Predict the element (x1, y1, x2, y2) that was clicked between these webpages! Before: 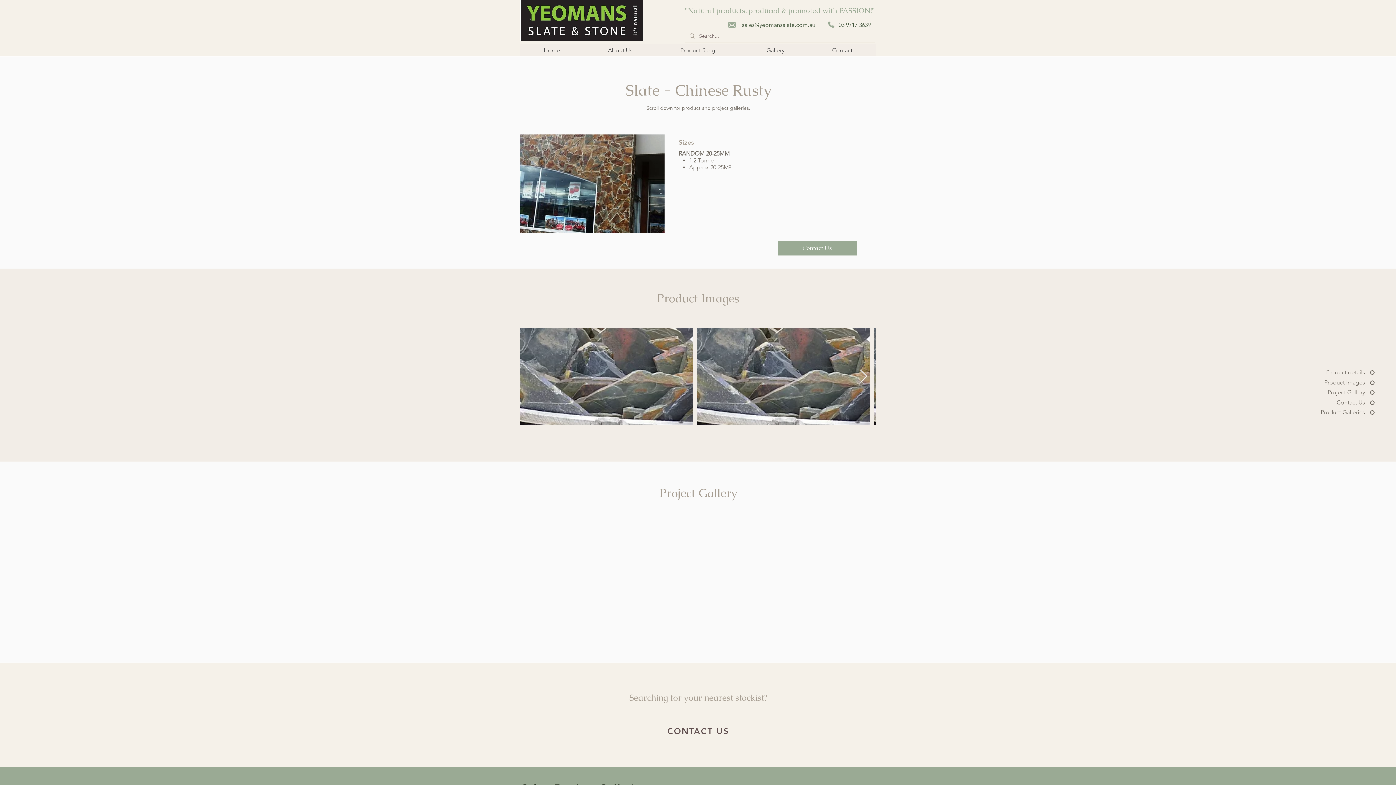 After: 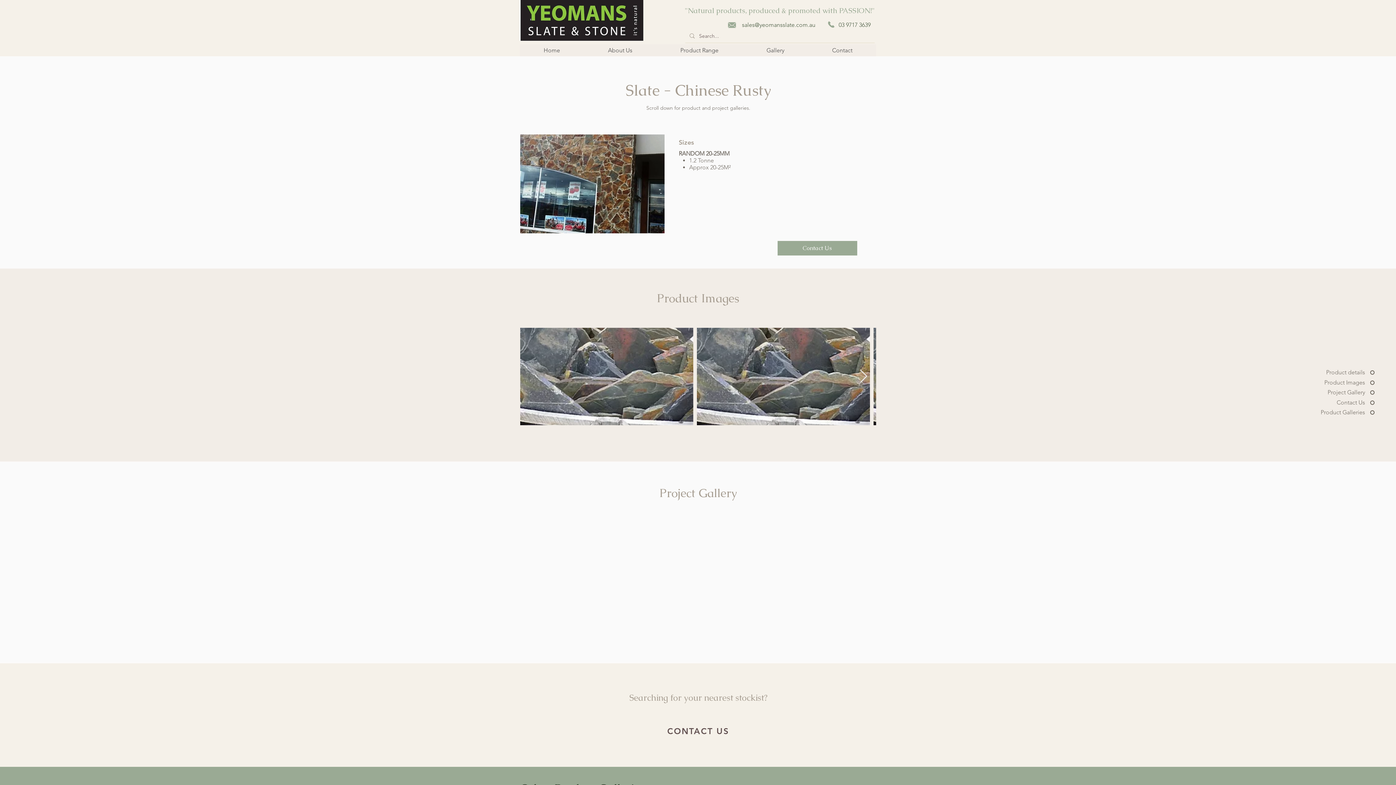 Action: label: Product Images bbox: (1315, 378, 1374, 386)